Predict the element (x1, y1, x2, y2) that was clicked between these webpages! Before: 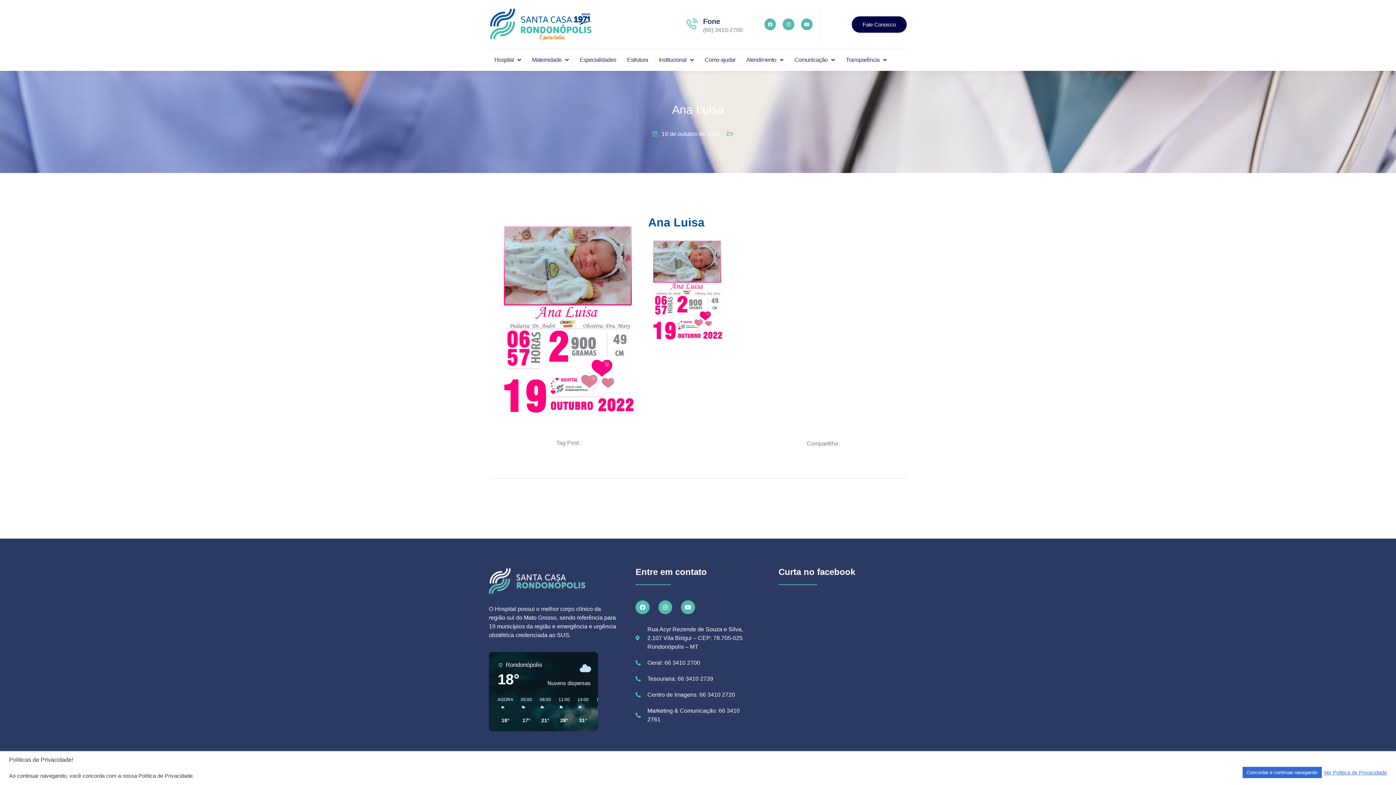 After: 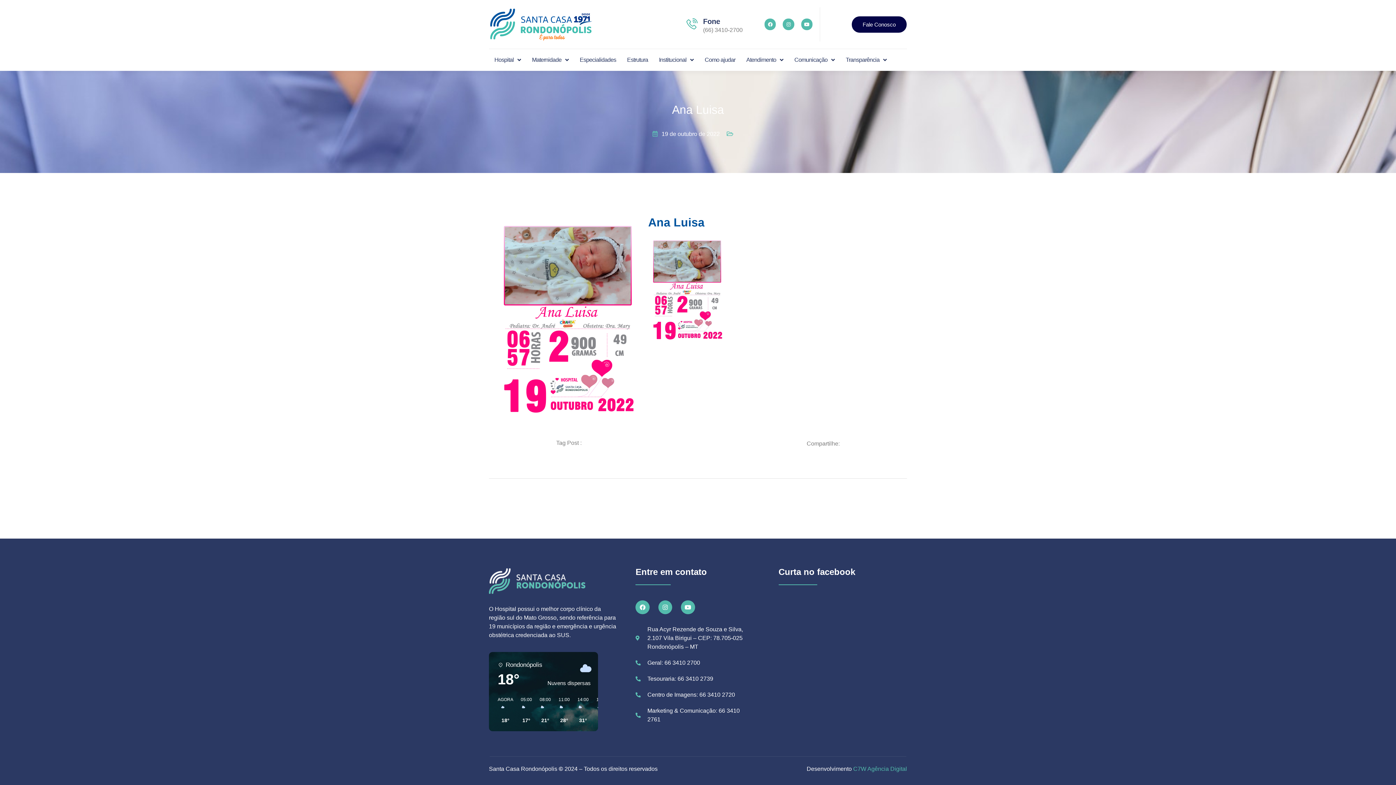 Action: bbox: (1242, 767, 1322, 778) label: Concordar e continuar navegando